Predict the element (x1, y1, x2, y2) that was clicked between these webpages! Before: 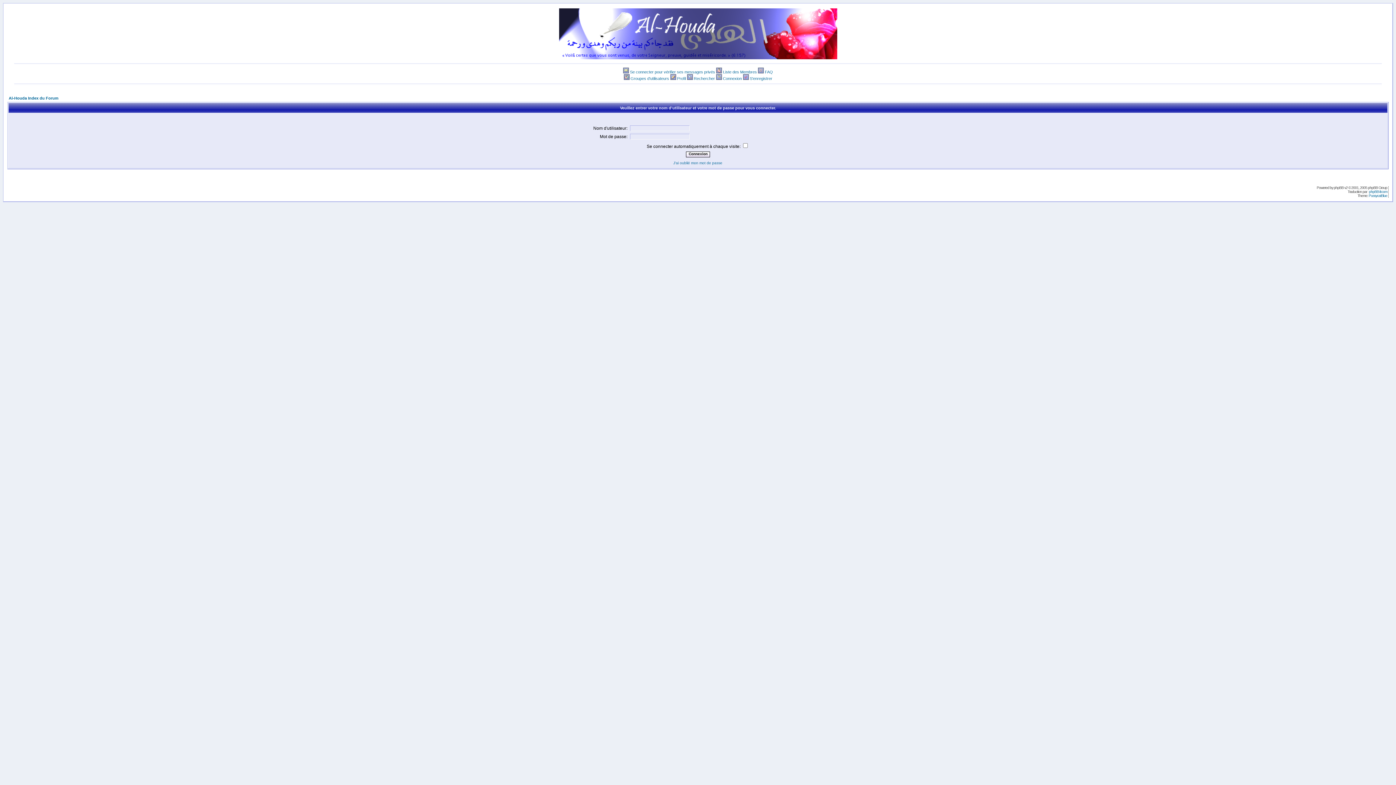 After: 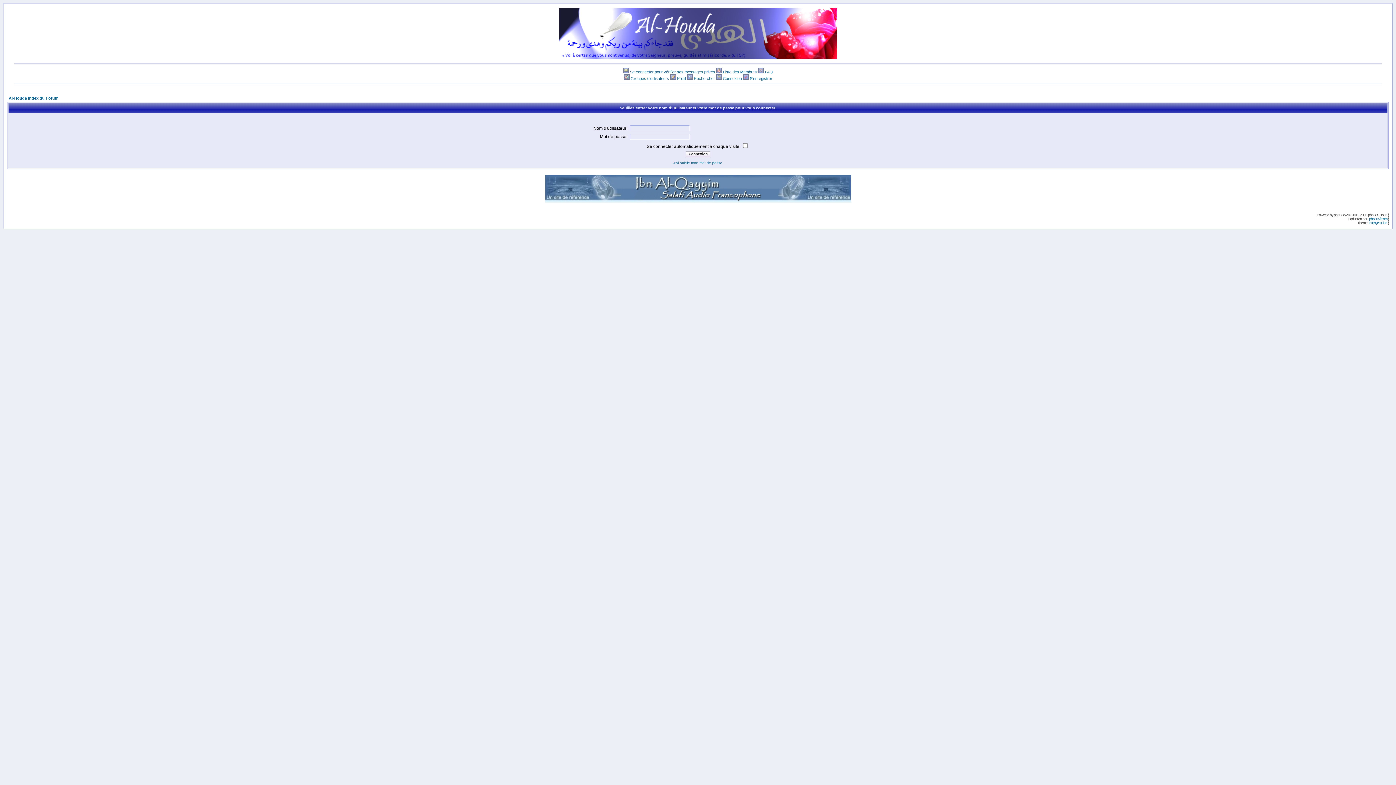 Action: label:   bbox: (758, 69, 765, 74)